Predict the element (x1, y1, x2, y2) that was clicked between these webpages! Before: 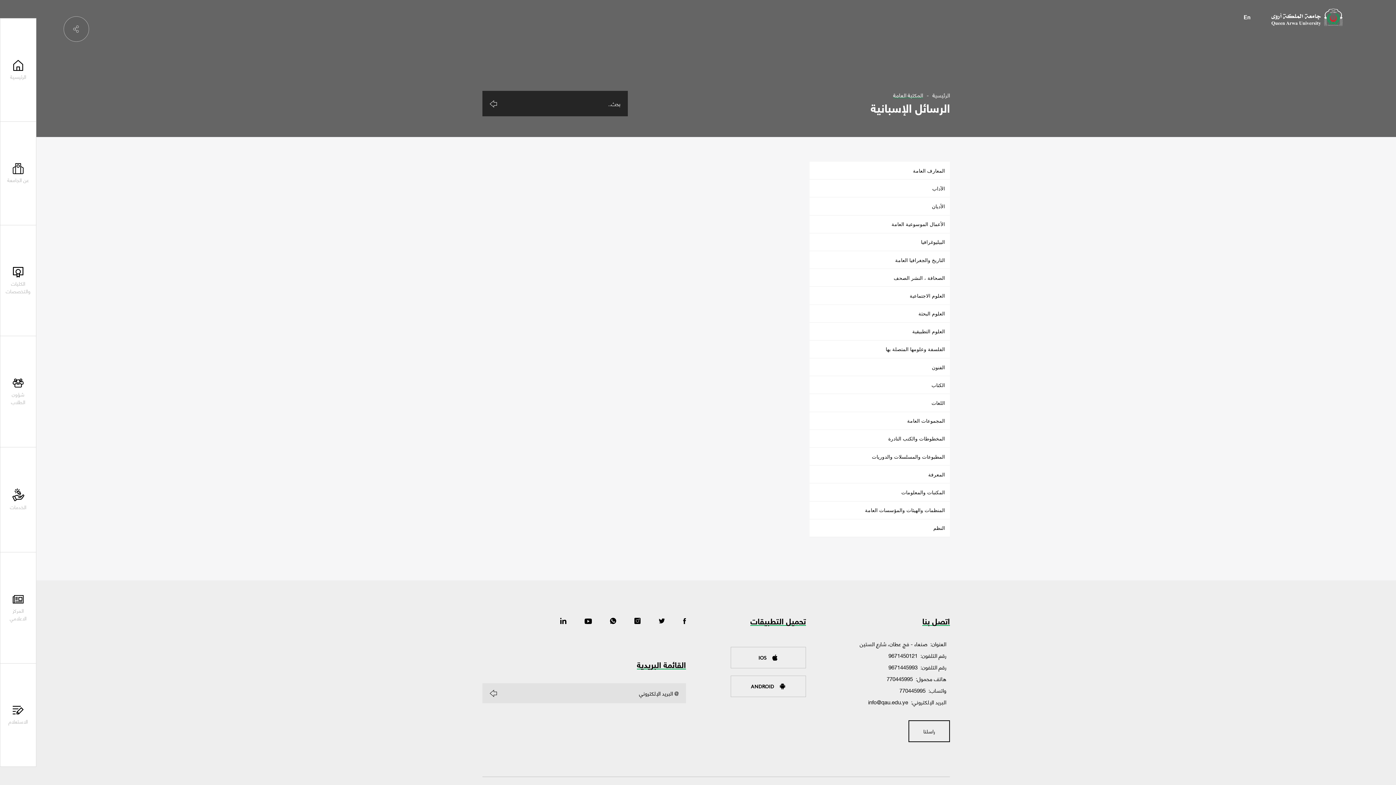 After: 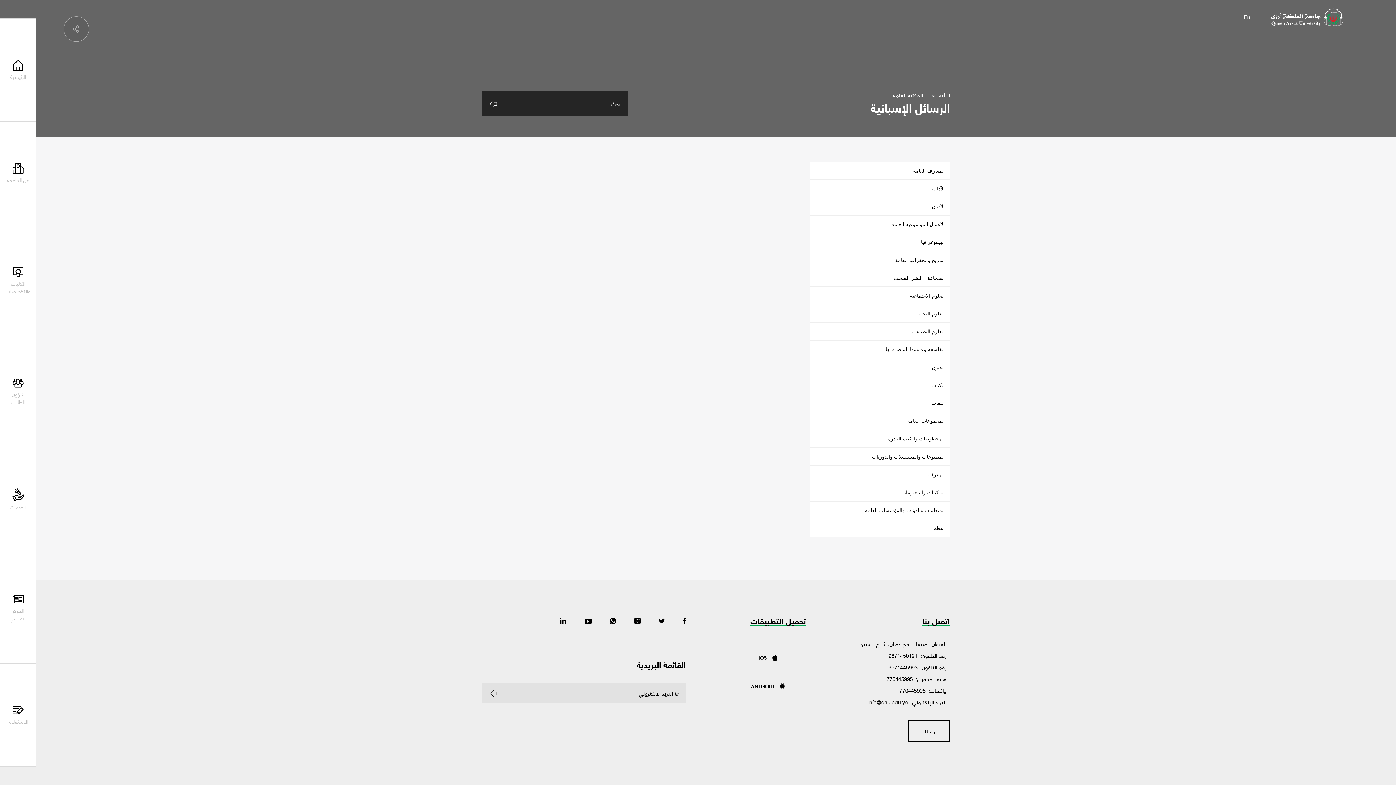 Action: bbox: (584, 617, 592, 626)